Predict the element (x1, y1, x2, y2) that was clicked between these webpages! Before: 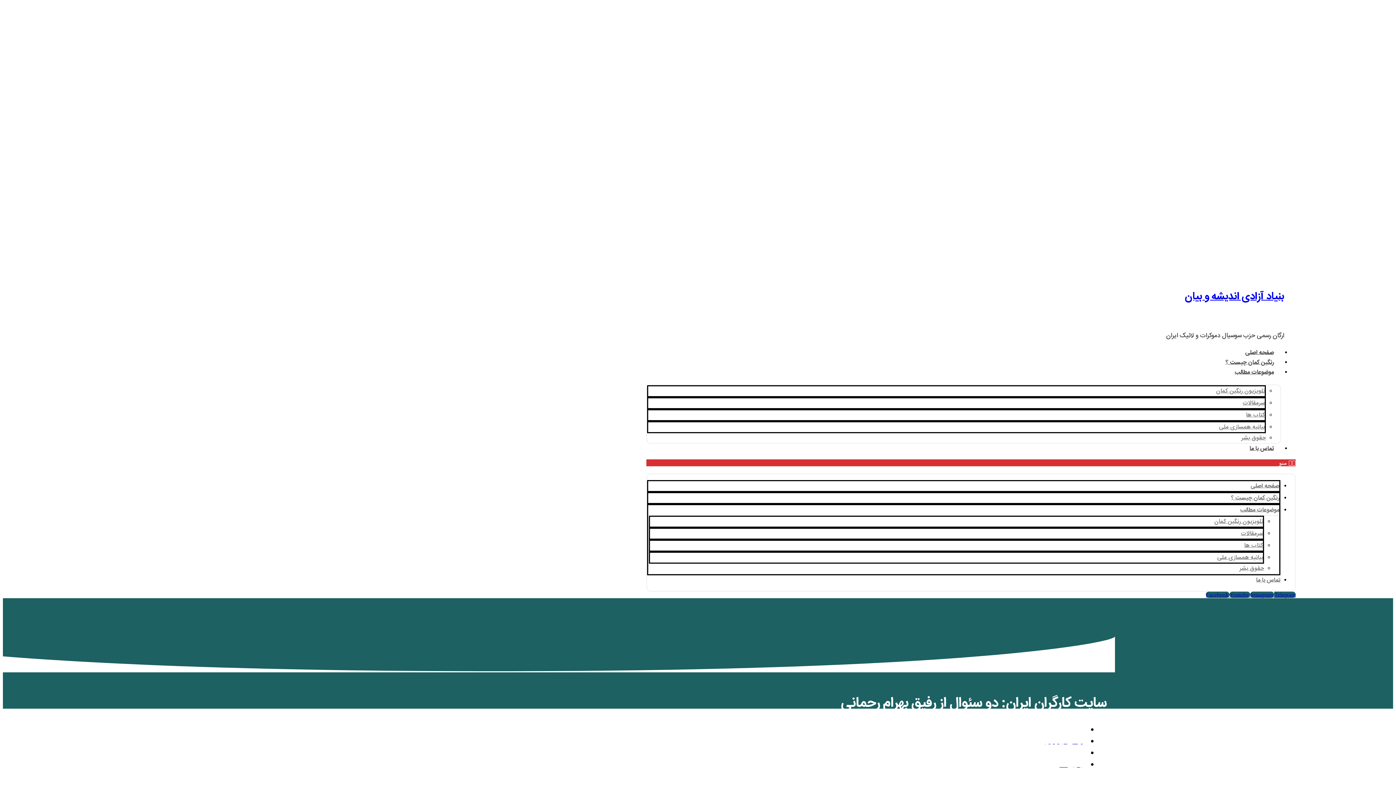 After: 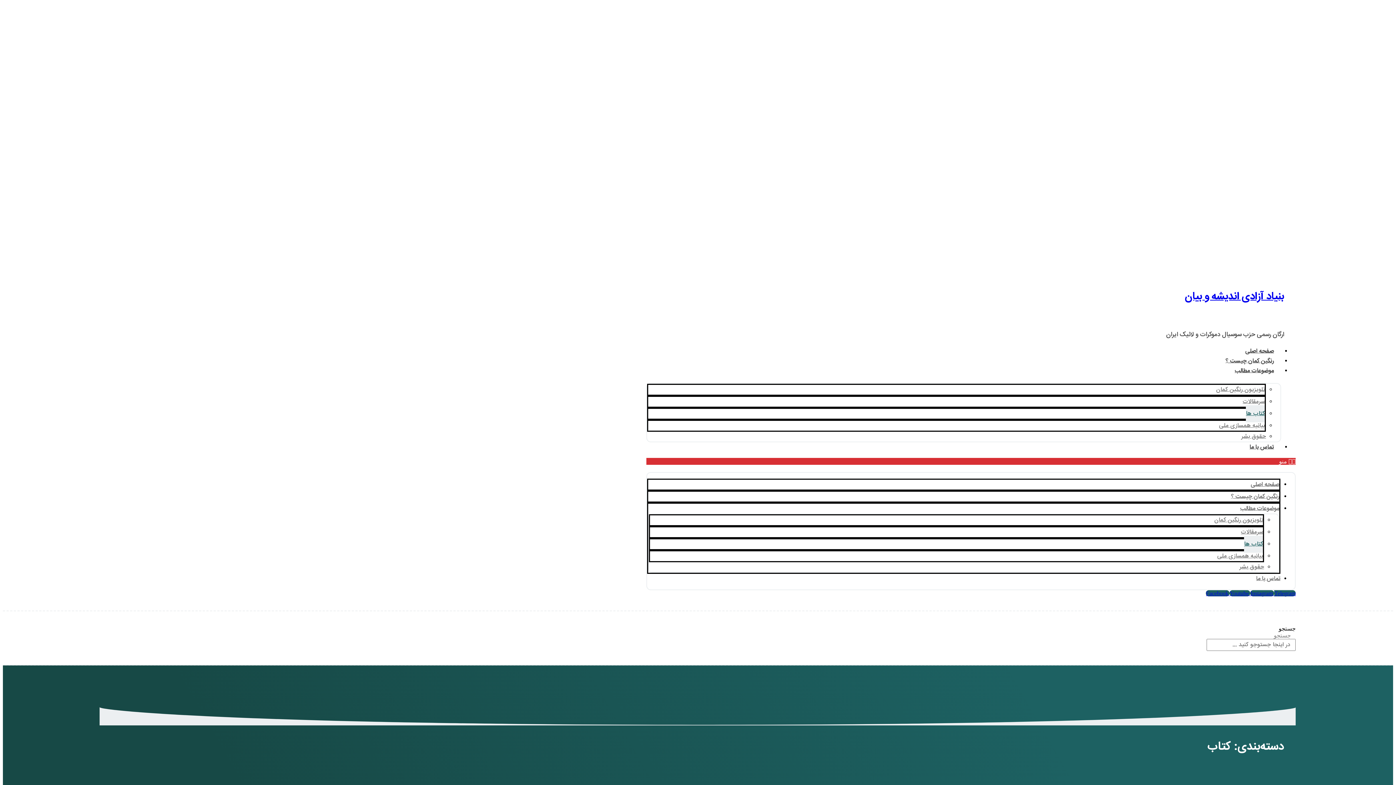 Action: bbox: (1246, 407, 1265, 424) label: کتاب ها